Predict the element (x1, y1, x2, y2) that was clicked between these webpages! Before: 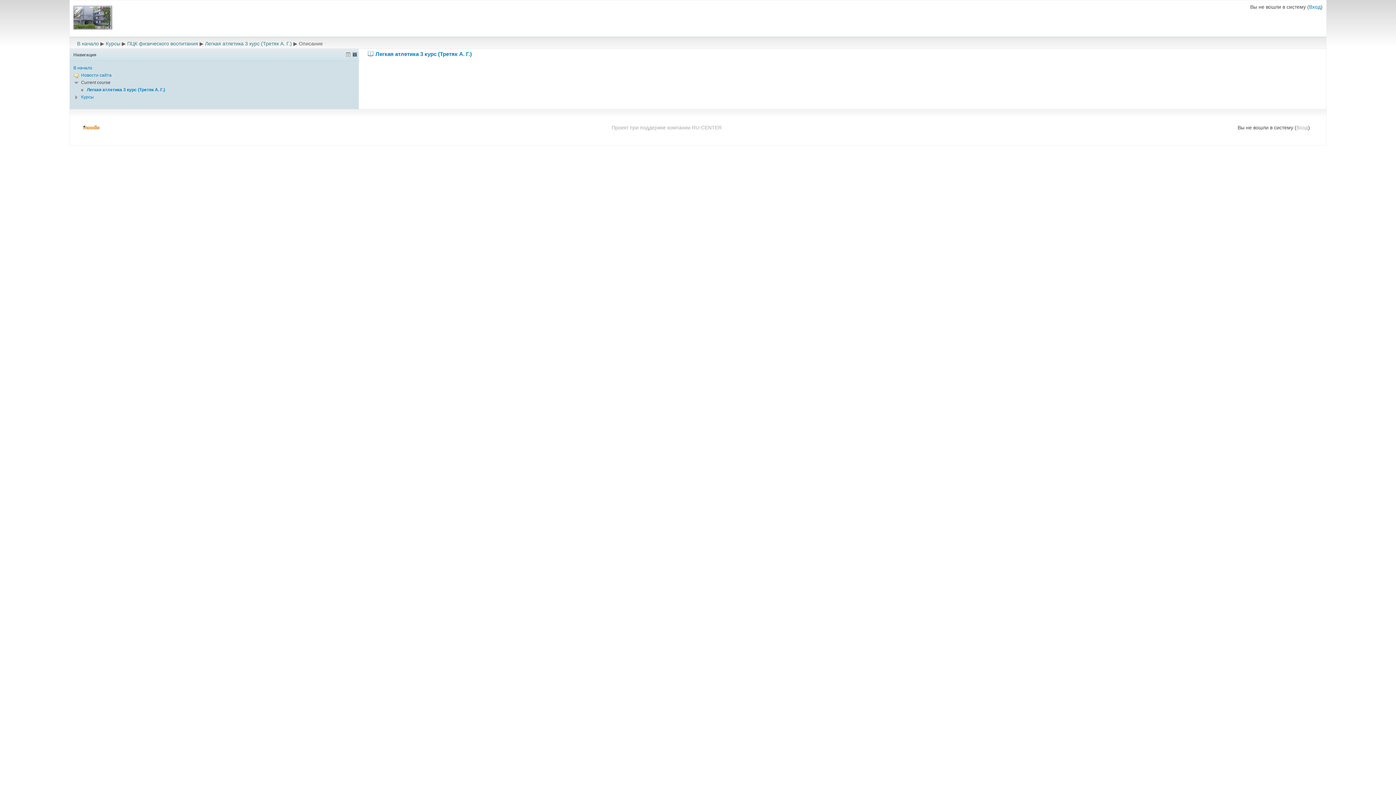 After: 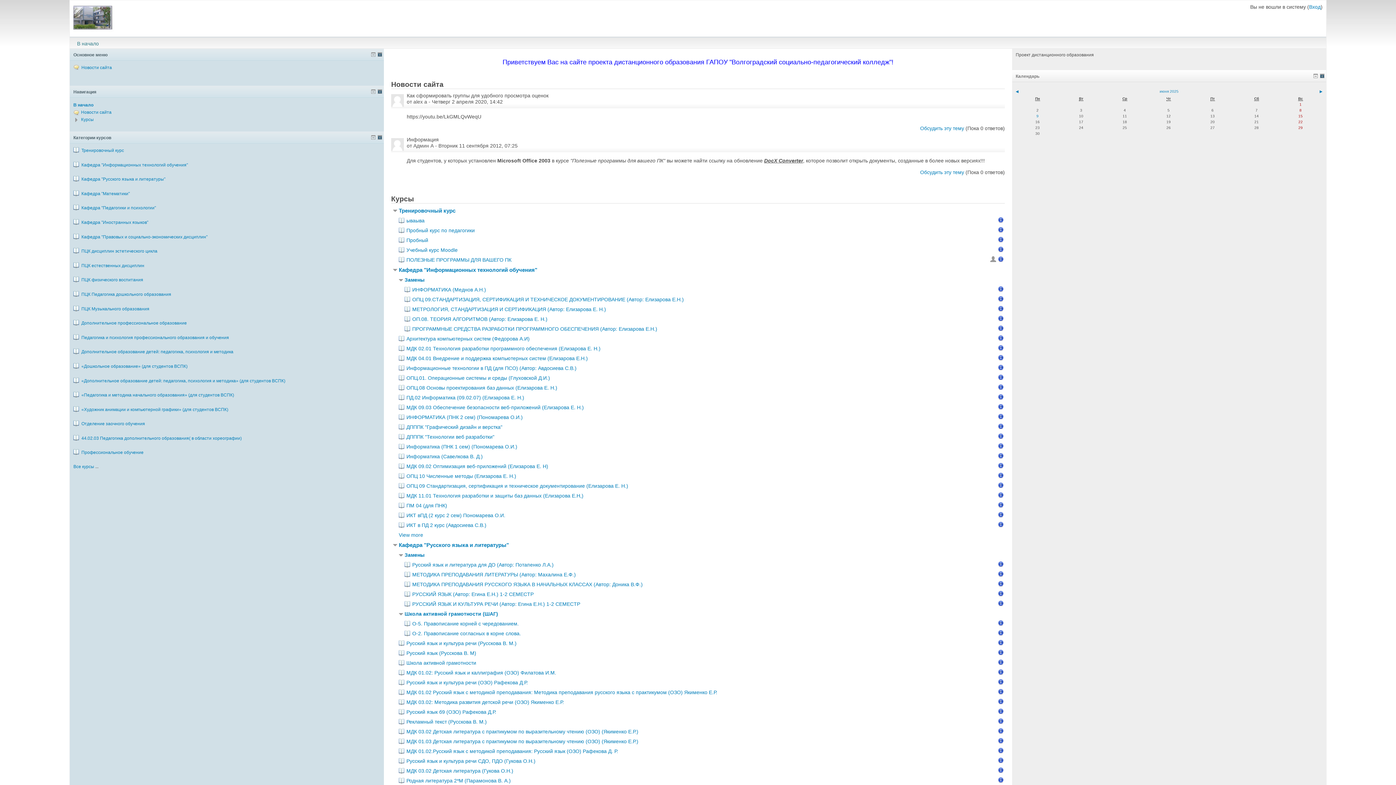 Action: label: В начало bbox: (77, 40, 98, 46)